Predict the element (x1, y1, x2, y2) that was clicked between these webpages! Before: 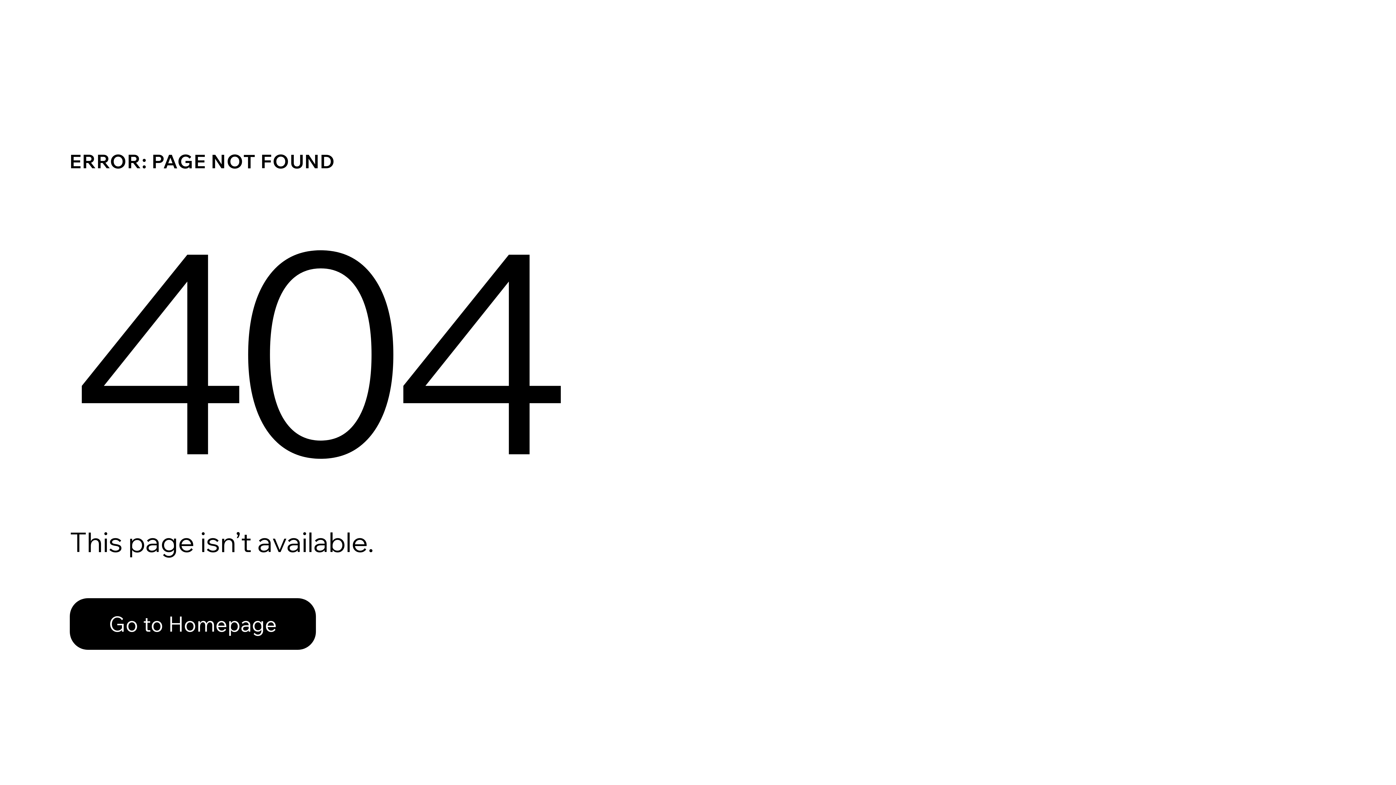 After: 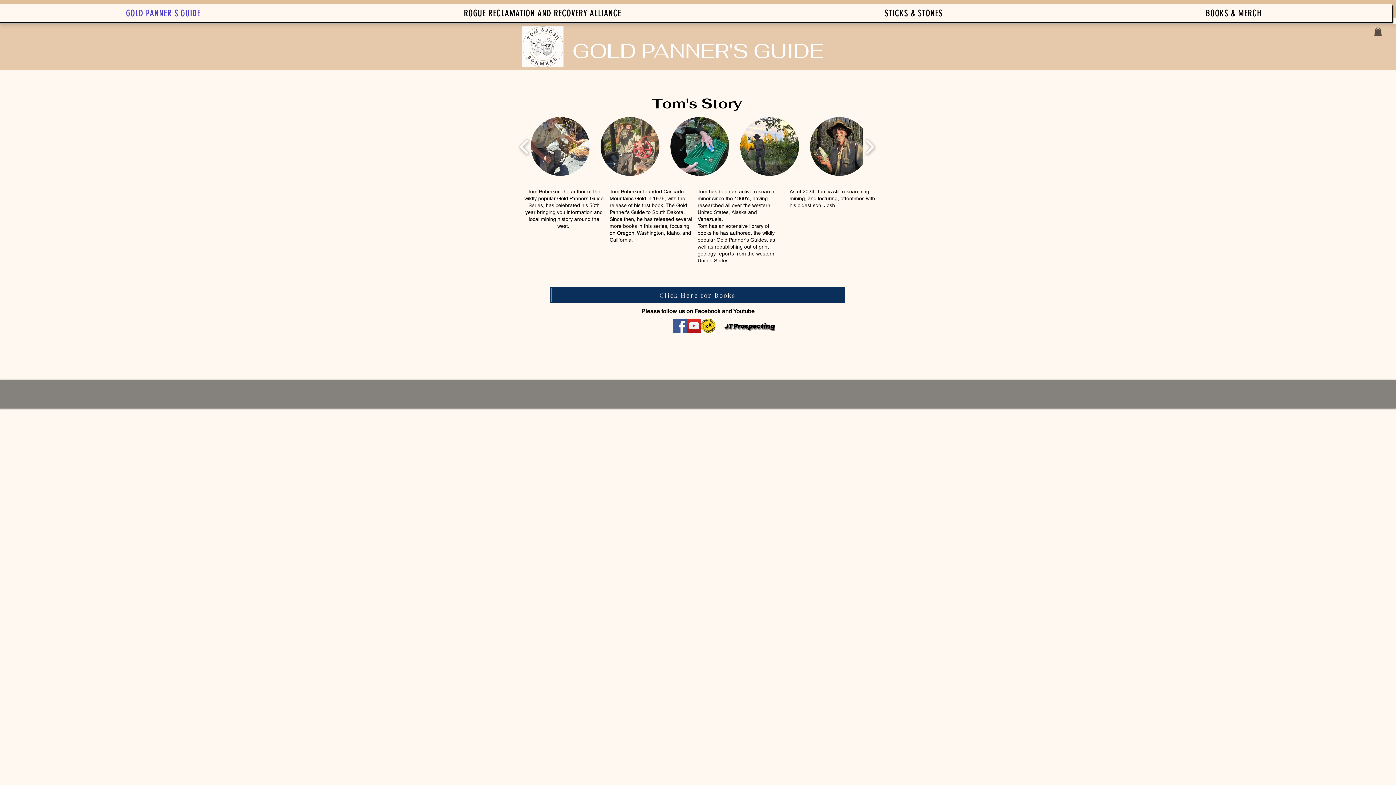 Action: bbox: (69, 582, 768, 659) label: Go to Homepage